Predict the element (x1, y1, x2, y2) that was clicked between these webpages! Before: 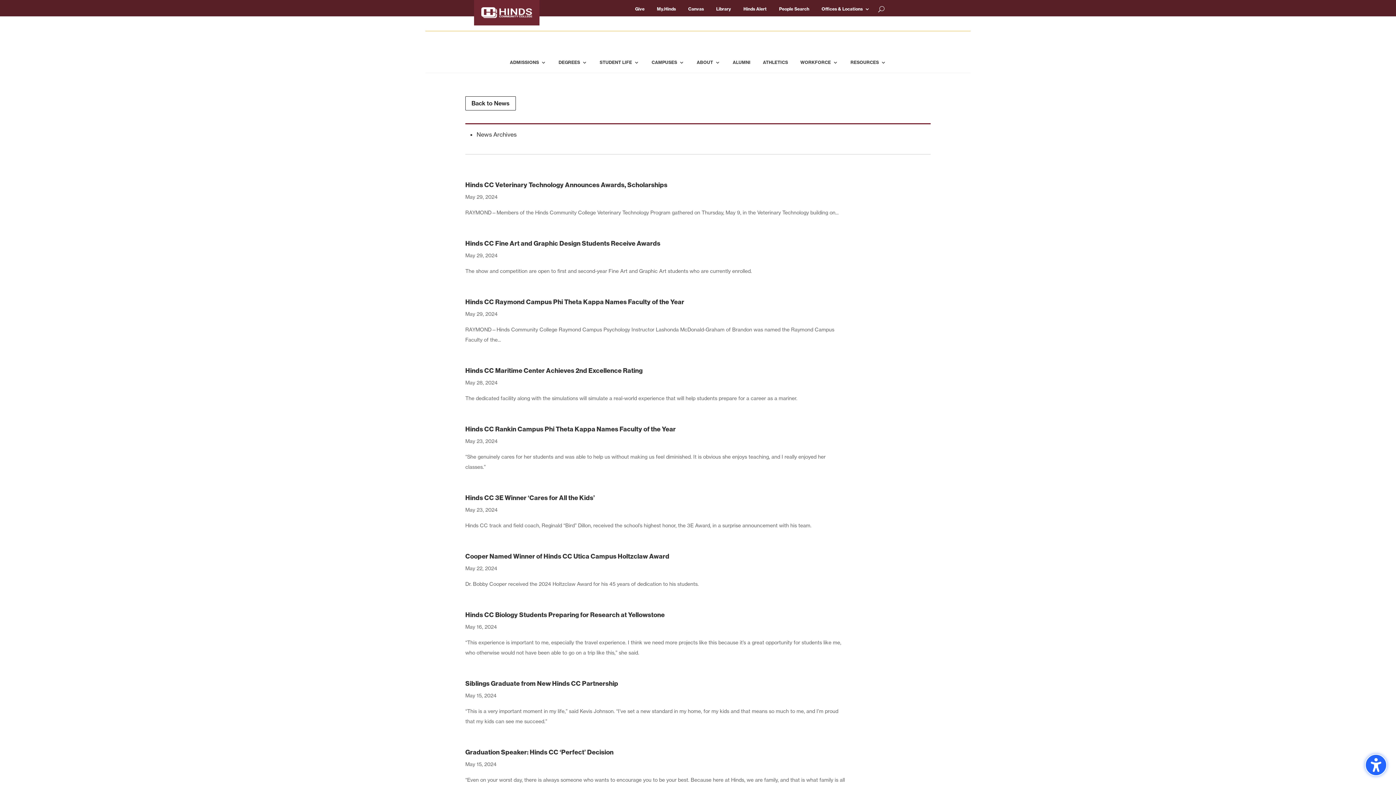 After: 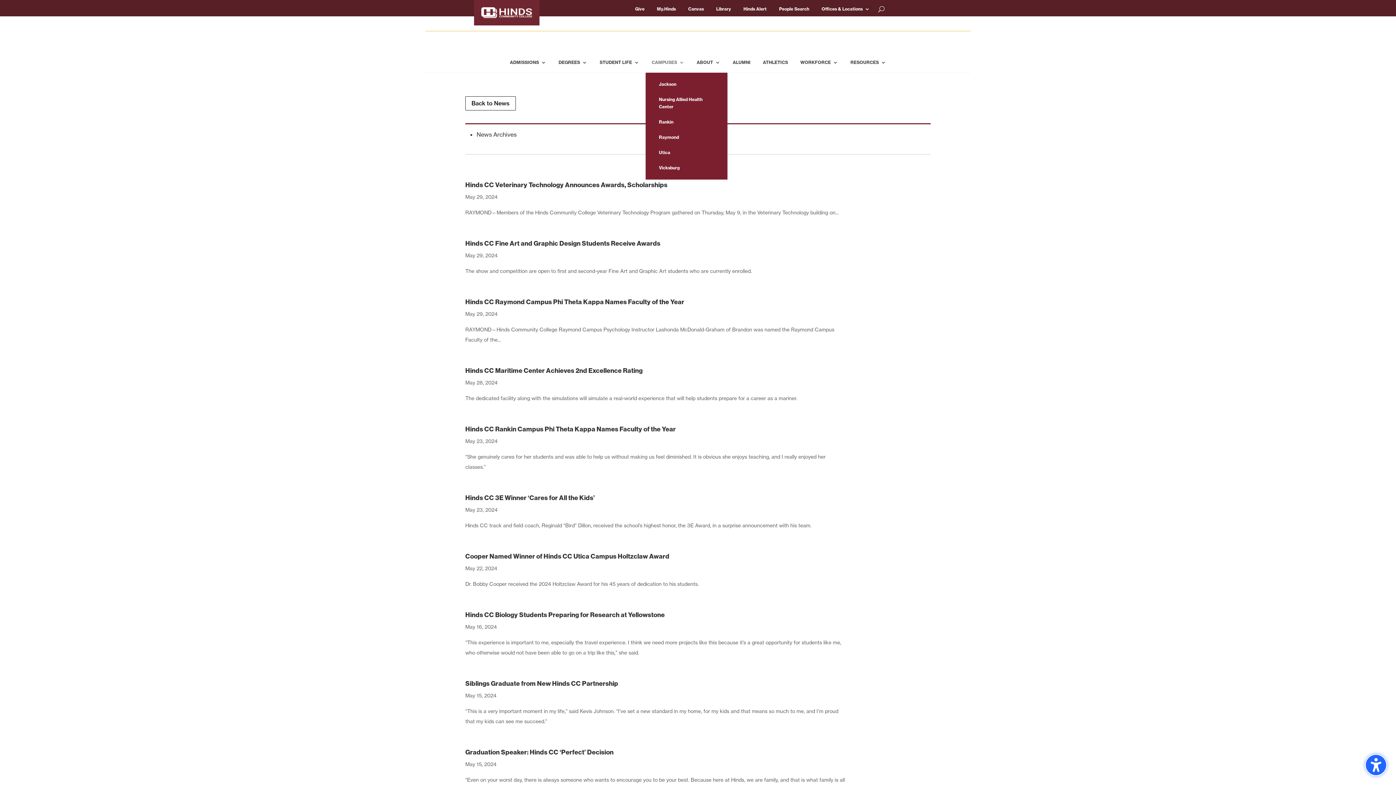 Action: label: CAMPUSES, 6 items bbox: (651, 48, 684, 76)